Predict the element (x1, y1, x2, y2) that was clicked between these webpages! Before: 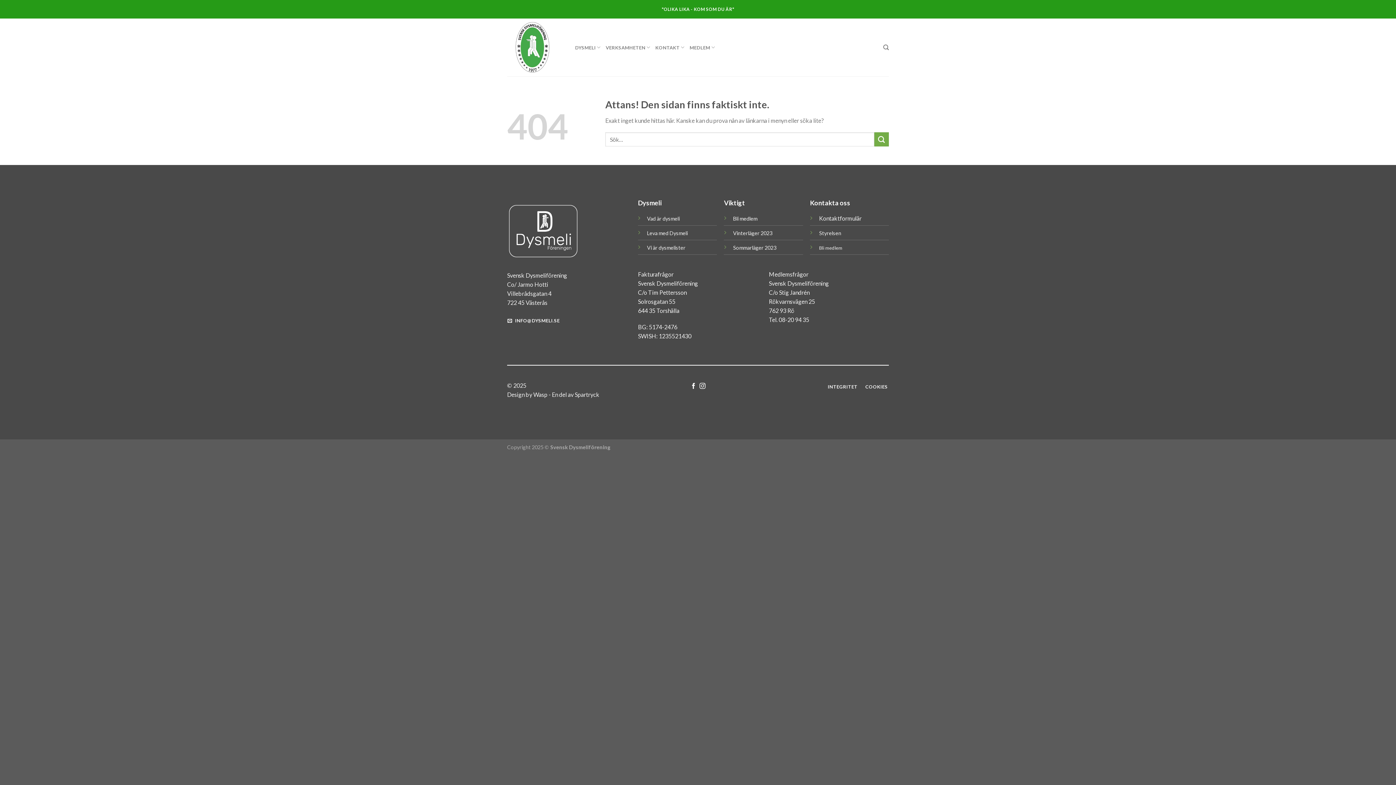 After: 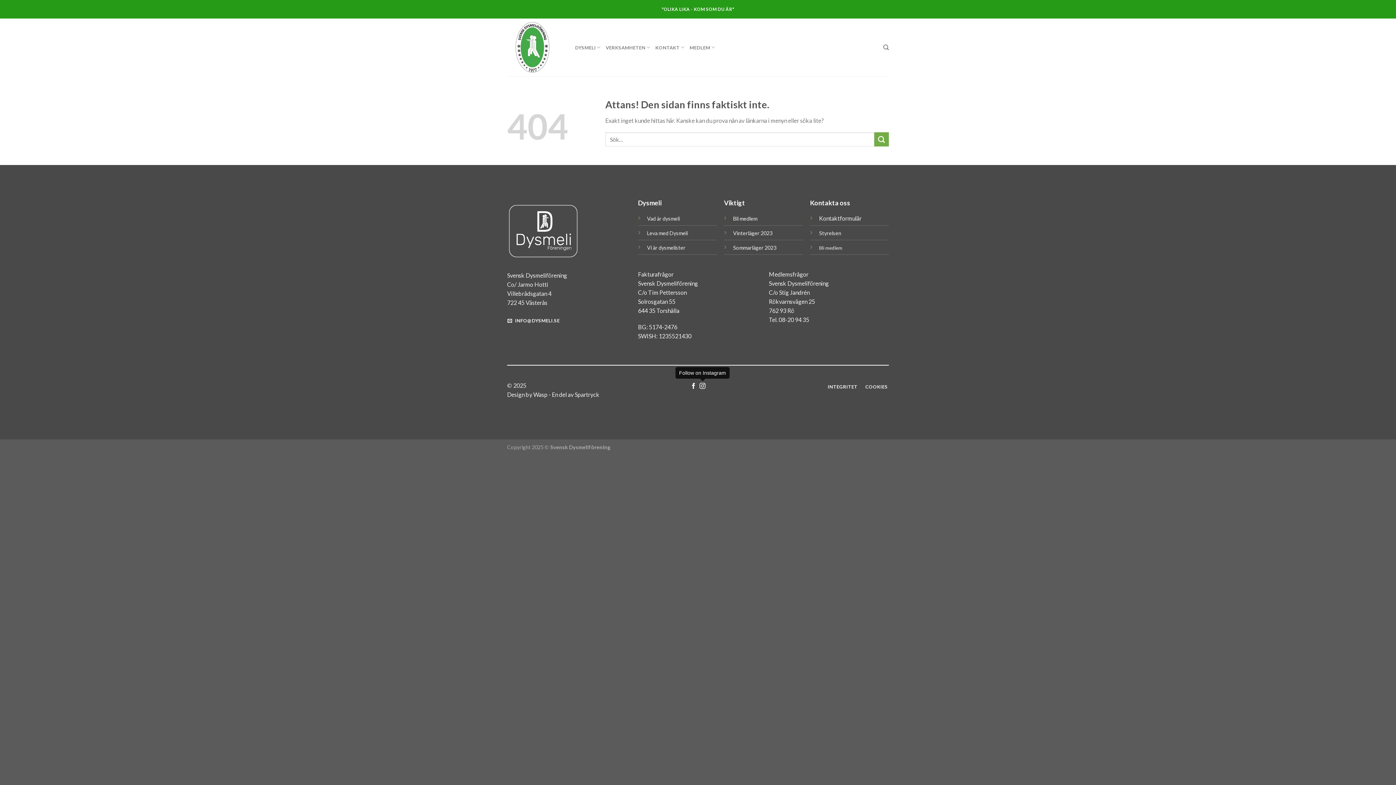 Action: bbox: (699, 383, 705, 389) label: Follow on Instagram